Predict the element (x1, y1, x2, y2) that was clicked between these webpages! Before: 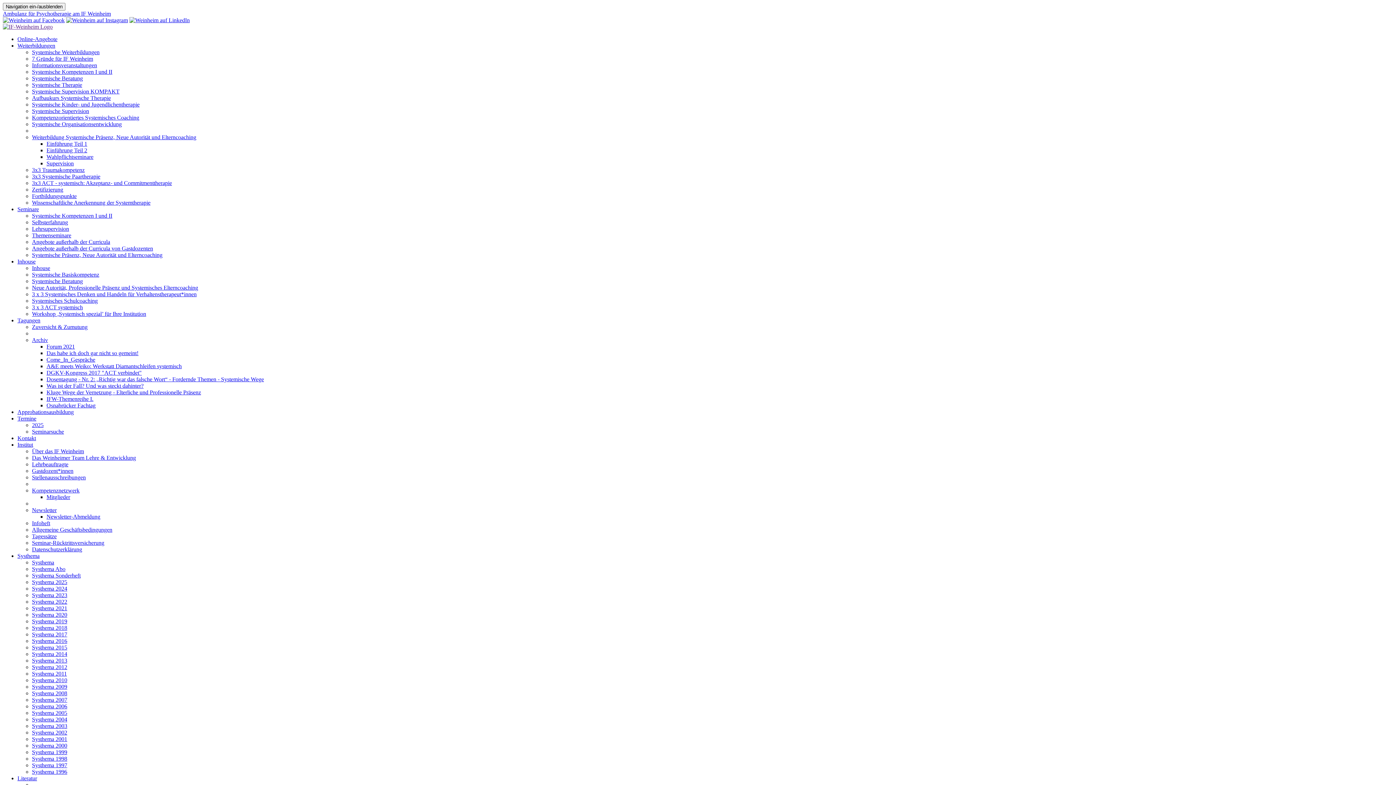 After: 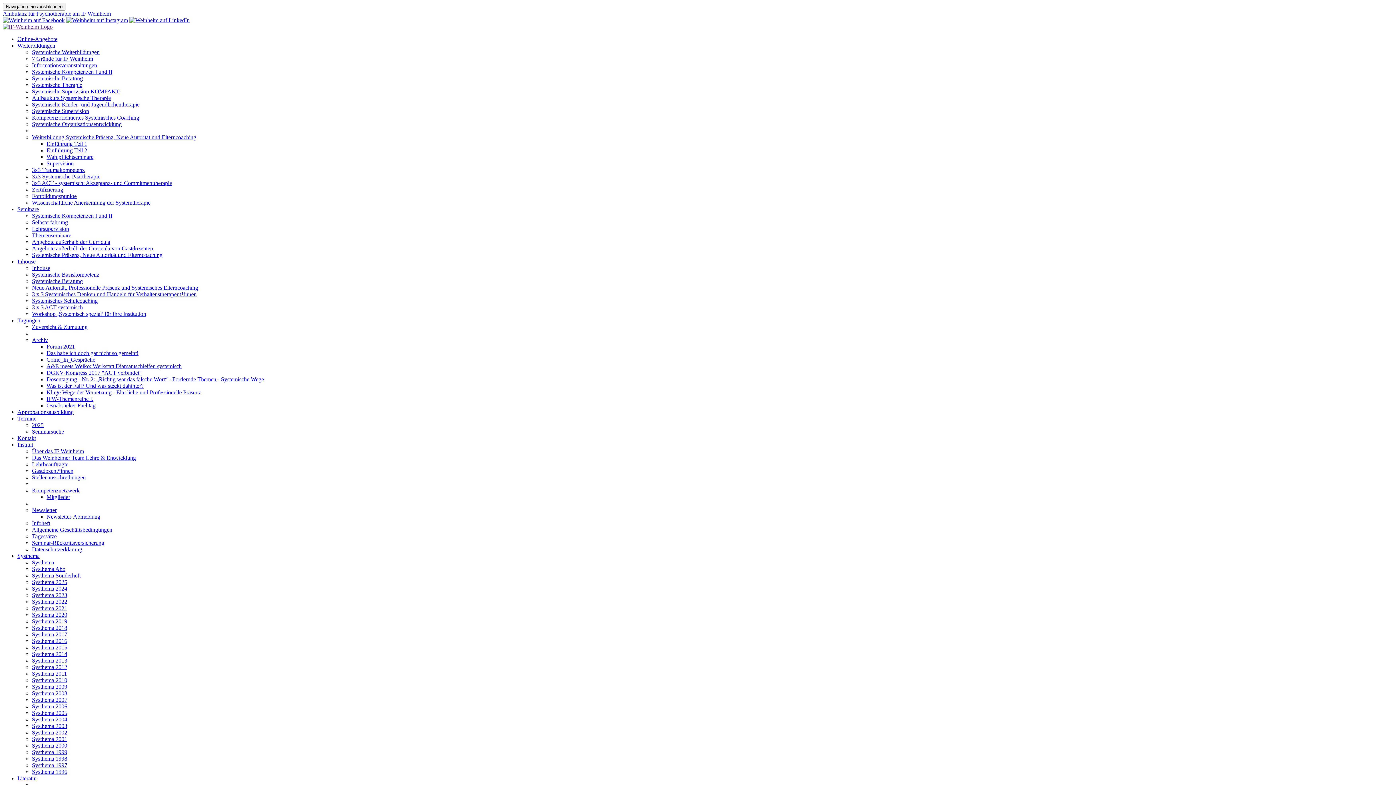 Action: bbox: (32, 710, 67, 716) label: Systhema 2005